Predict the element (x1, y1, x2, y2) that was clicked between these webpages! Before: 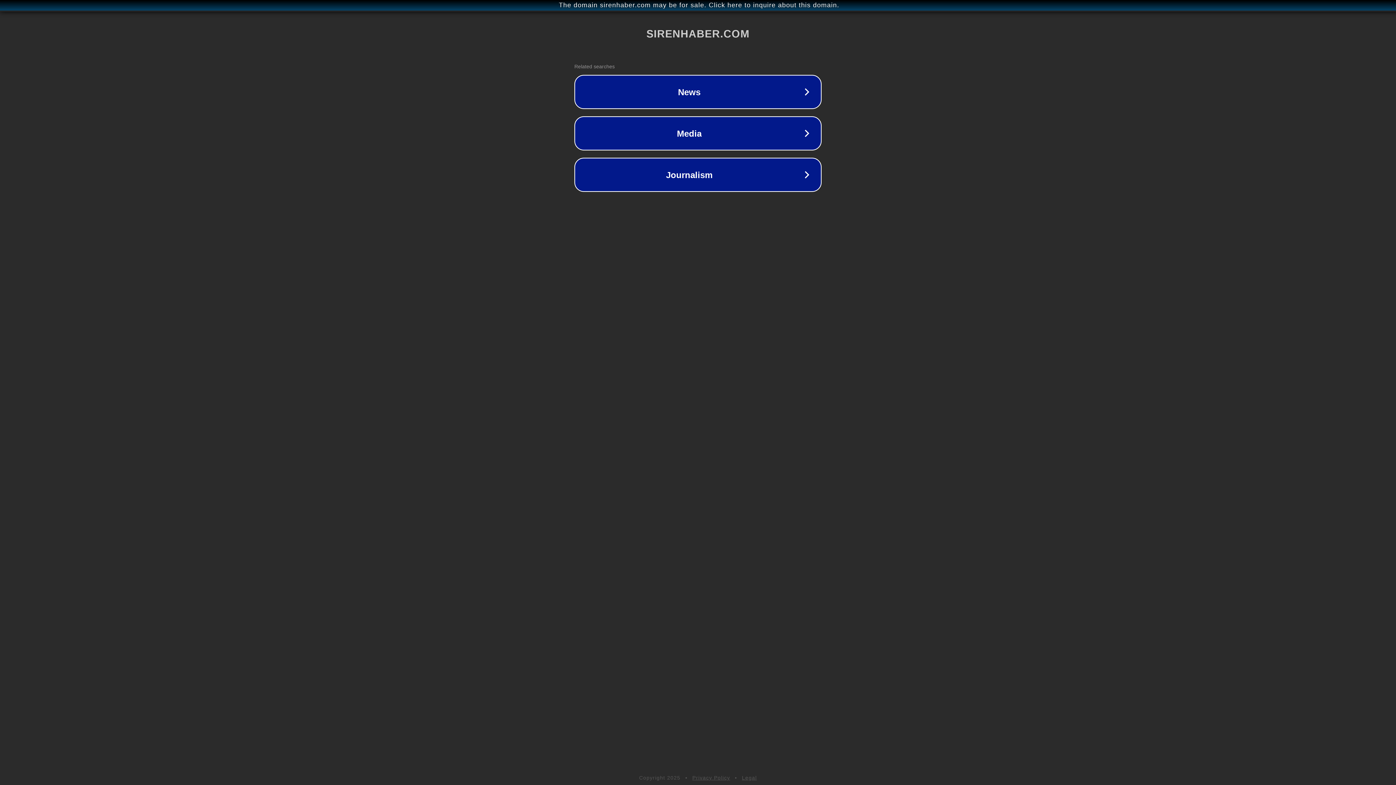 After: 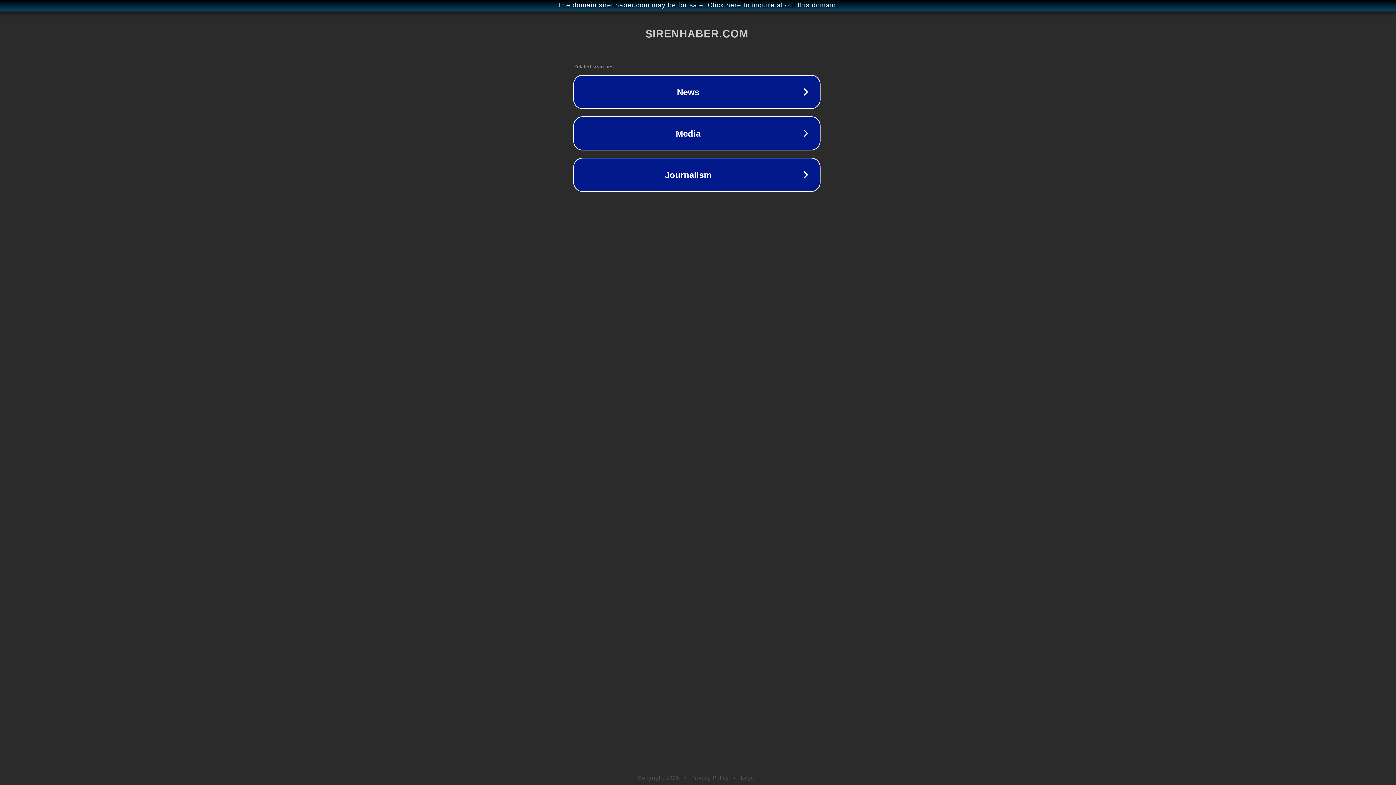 Action: bbox: (1, 1, 1397, 9) label: The domain sirenhaber.com may be for sale. Click here to inquire about this domain.